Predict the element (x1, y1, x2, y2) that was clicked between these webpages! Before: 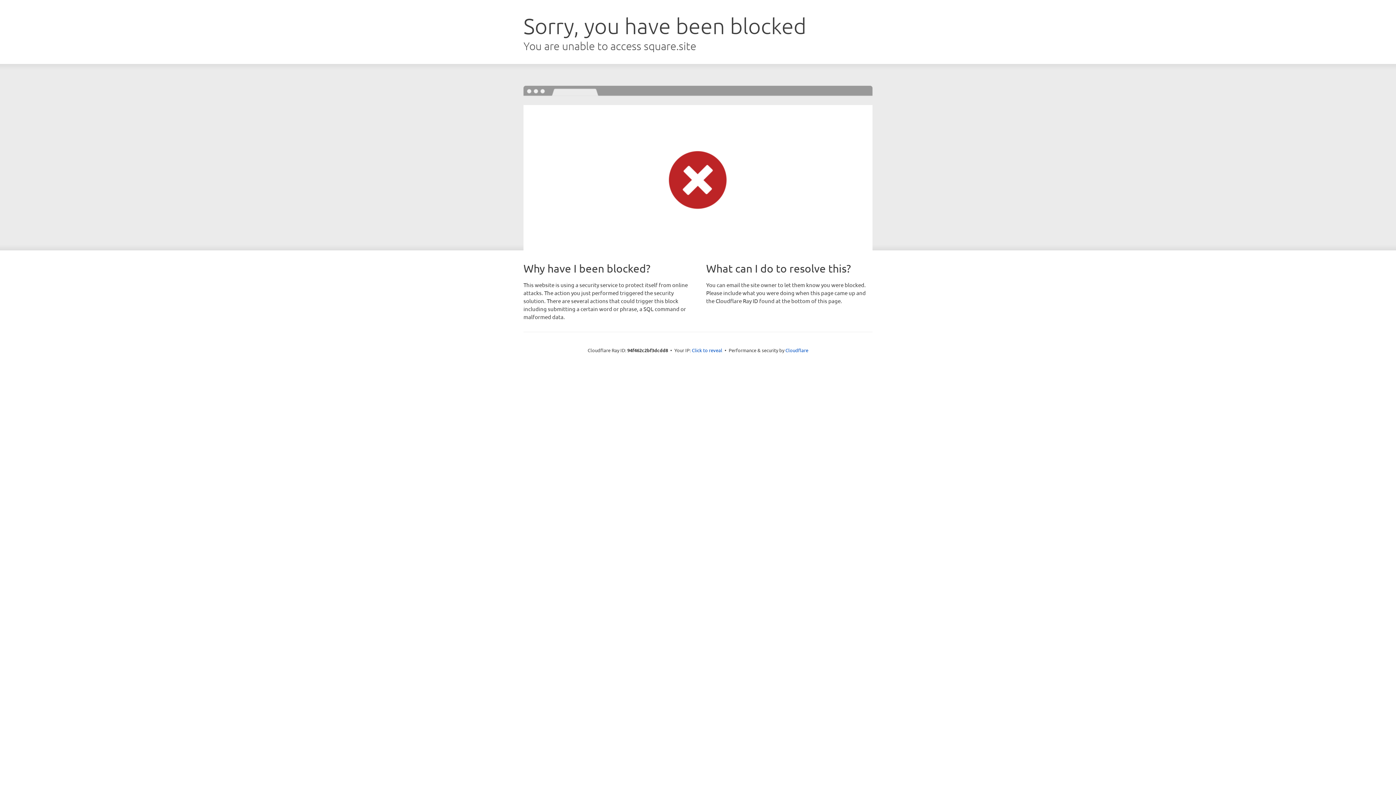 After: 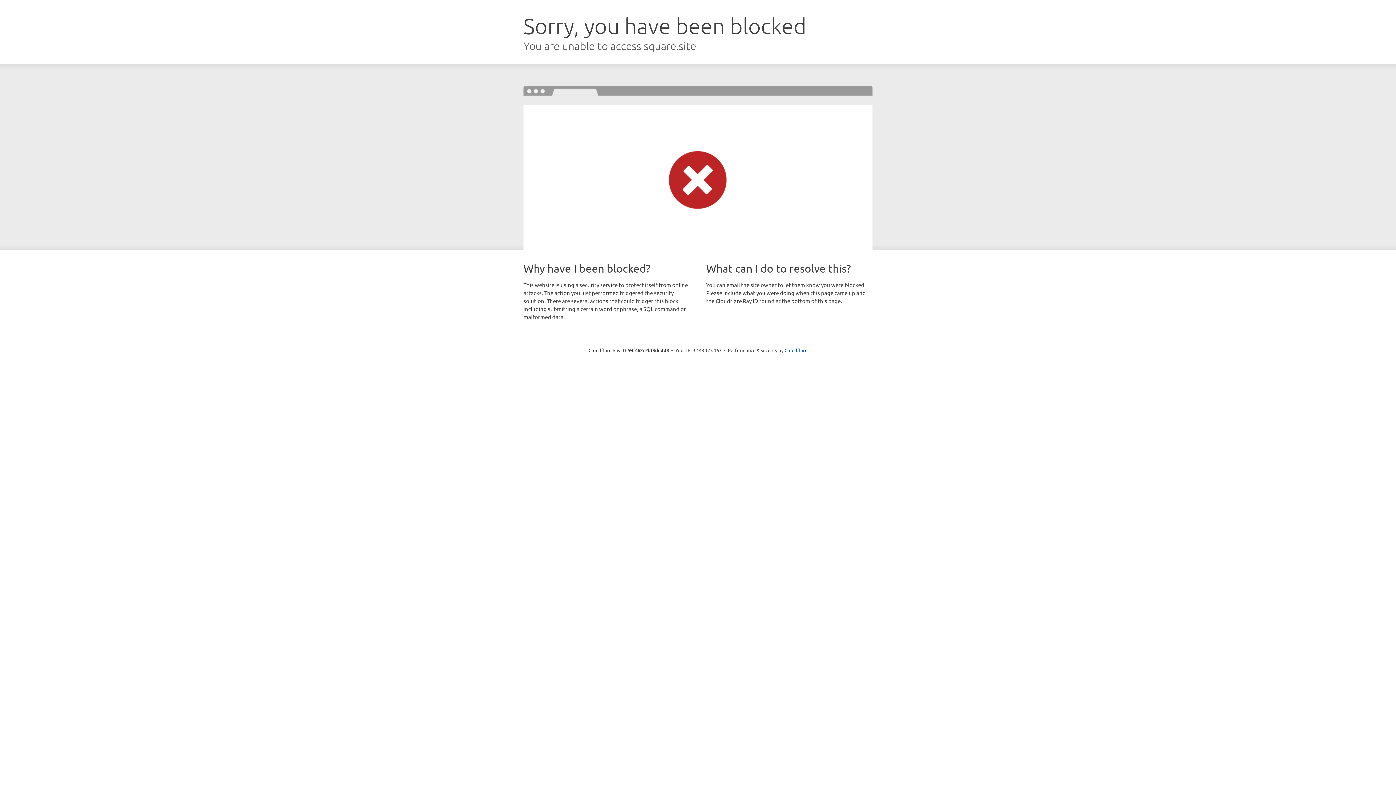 Action: label: Click to reveal bbox: (692, 346, 722, 353)